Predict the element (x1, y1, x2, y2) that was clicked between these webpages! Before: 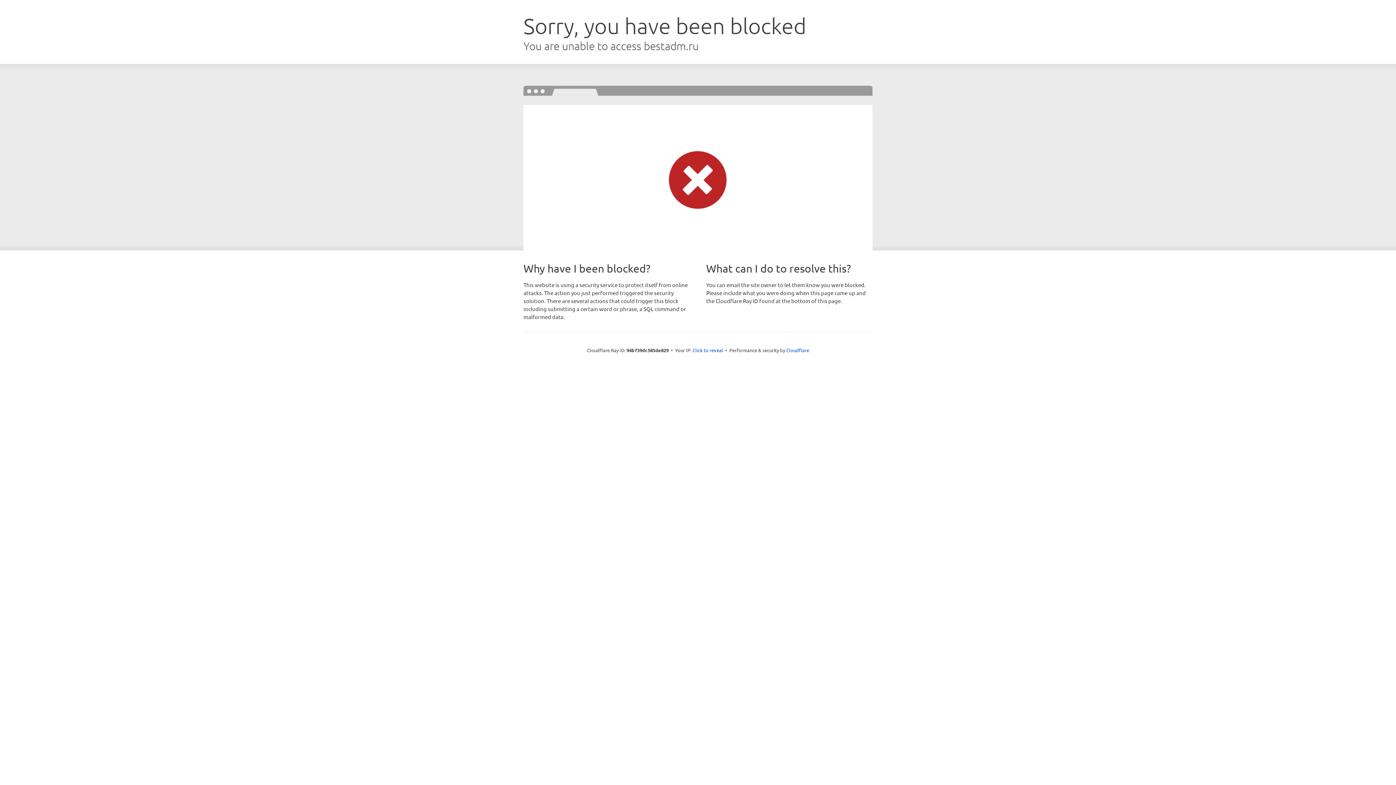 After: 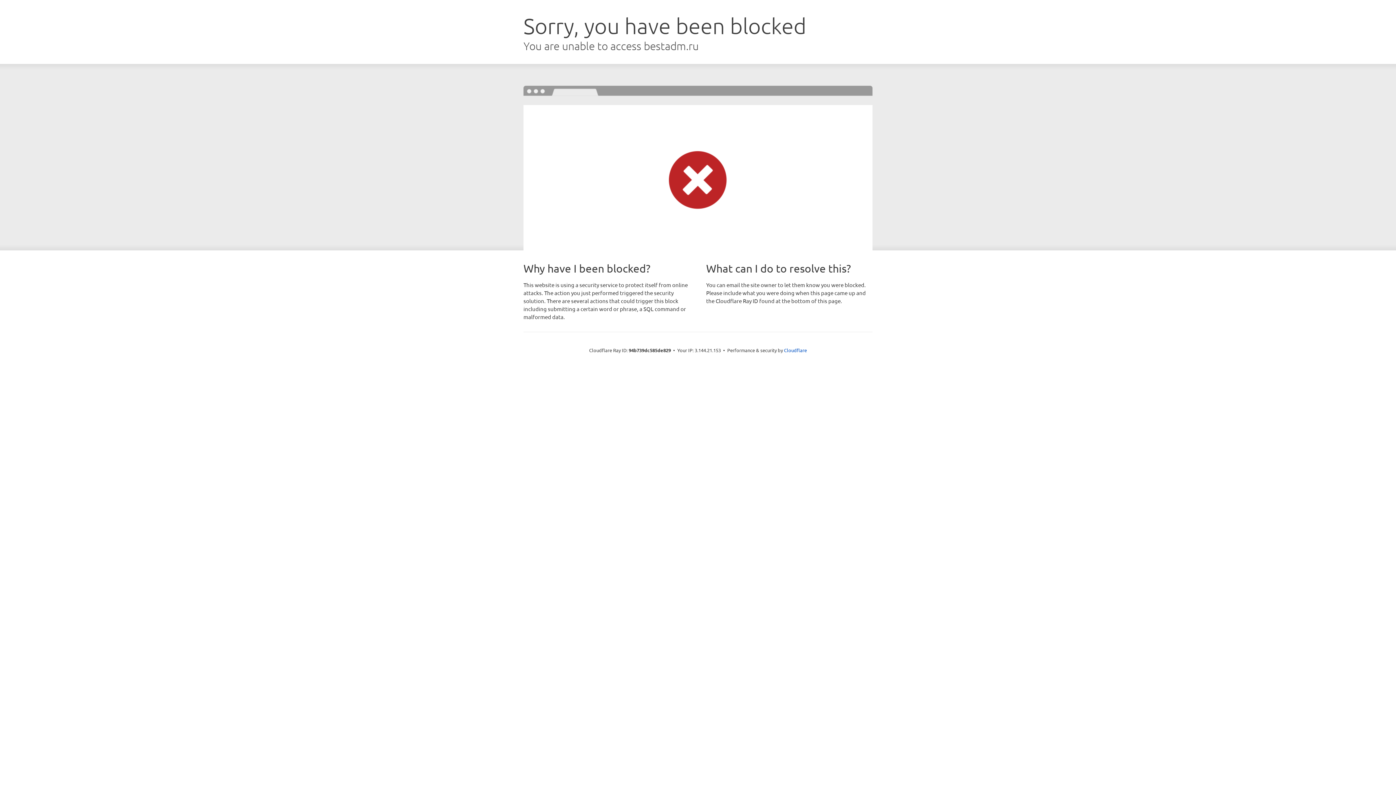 Action: bbox: (692, 346, 723, 353) label: Click to reveal